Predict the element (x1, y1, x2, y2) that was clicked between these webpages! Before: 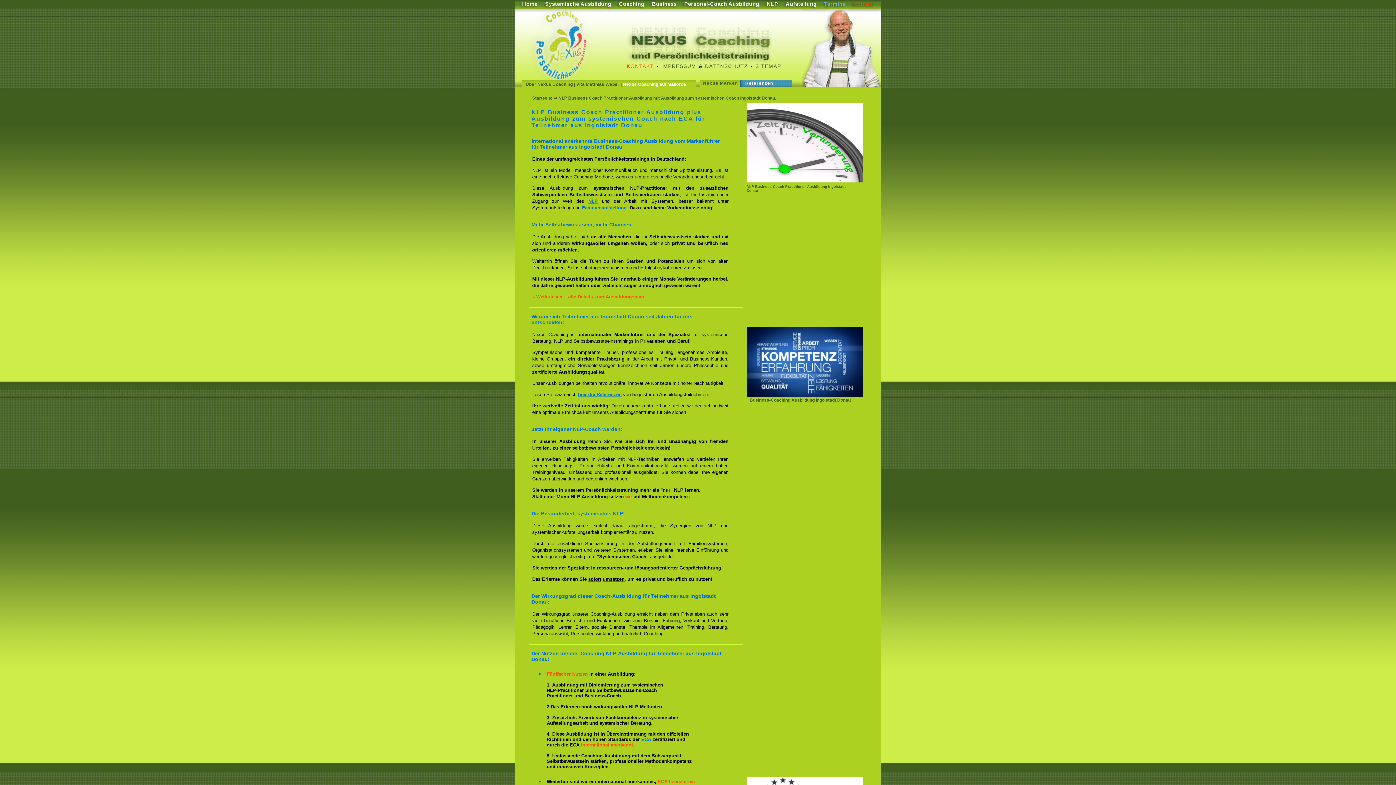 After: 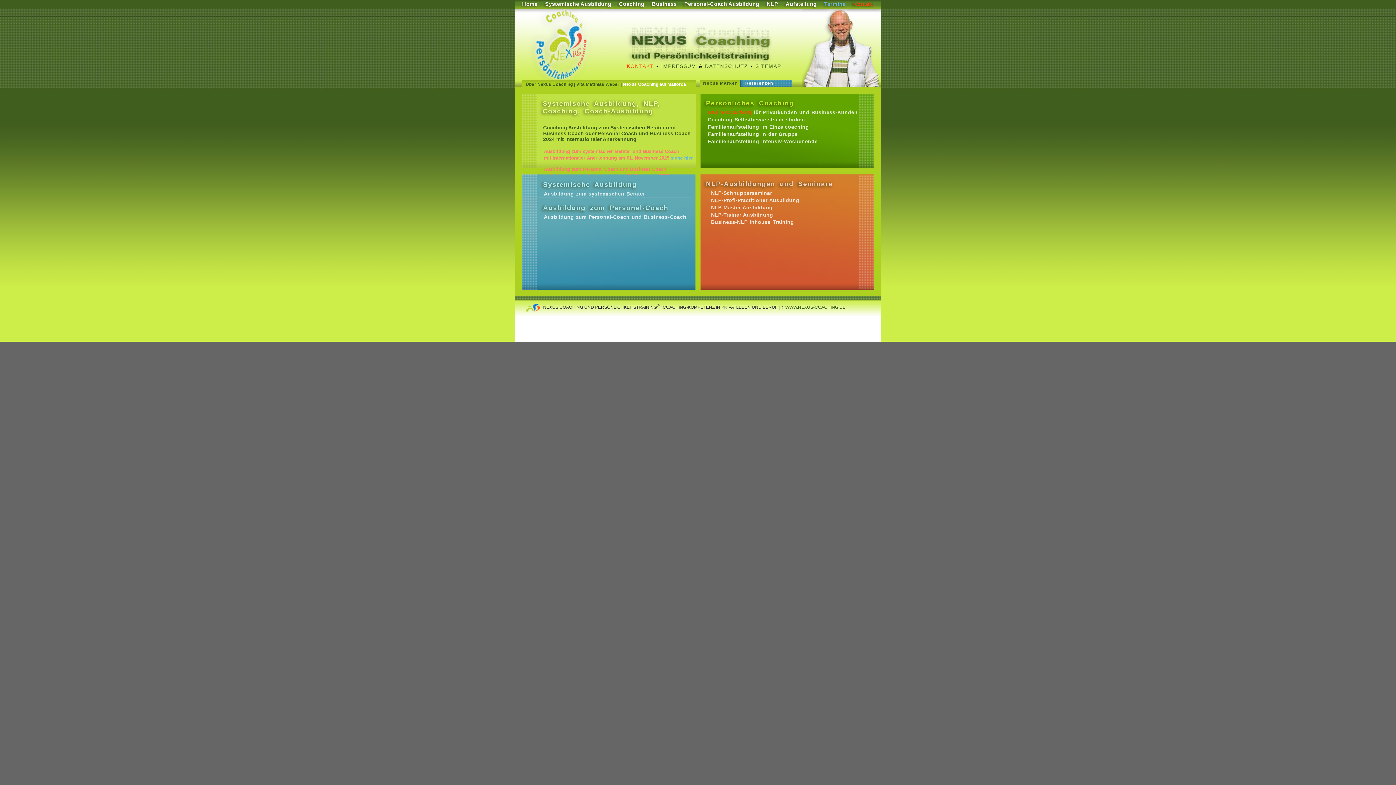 Action: bbox: (518, 0, 541, 7) label: Home